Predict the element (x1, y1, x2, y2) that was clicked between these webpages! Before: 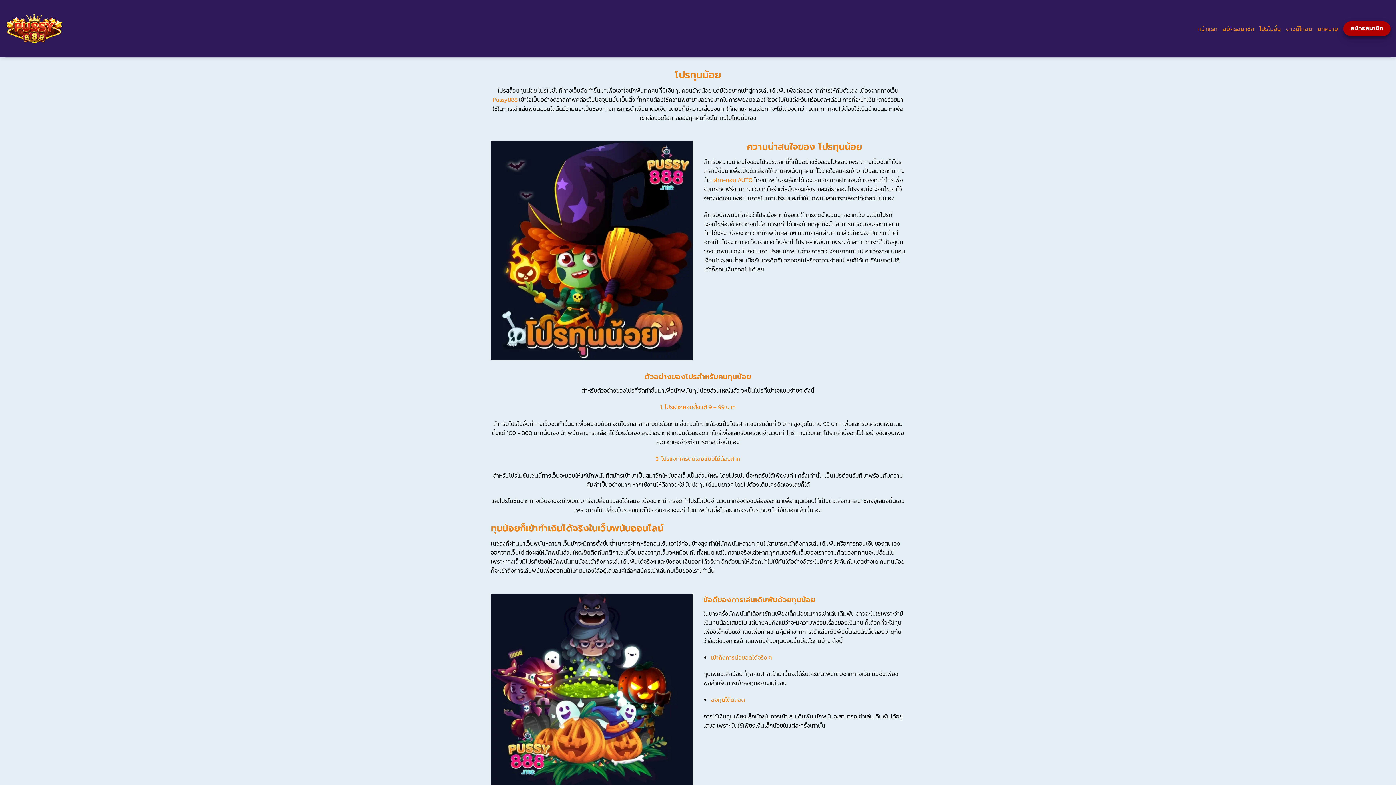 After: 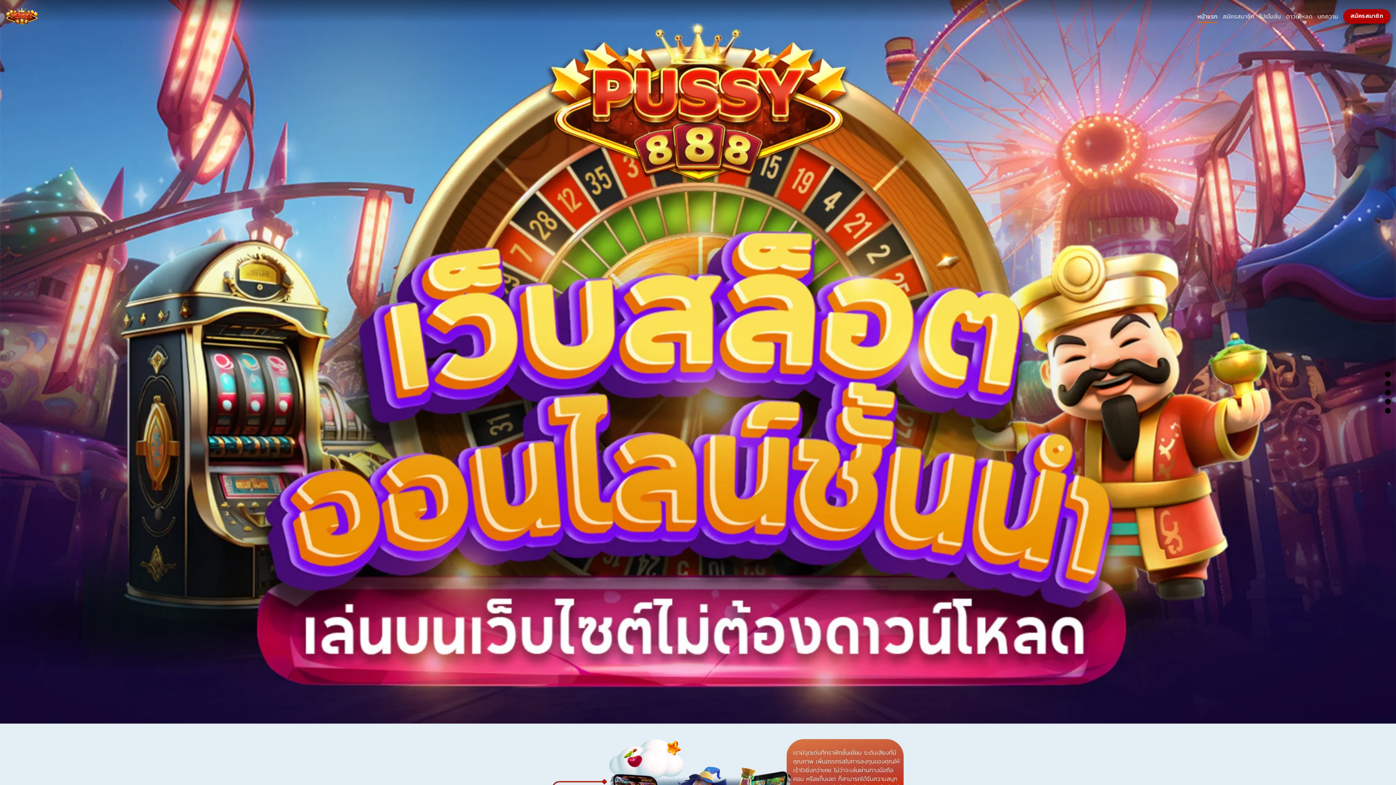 Action: bbox: (5, 0, 260, 57)